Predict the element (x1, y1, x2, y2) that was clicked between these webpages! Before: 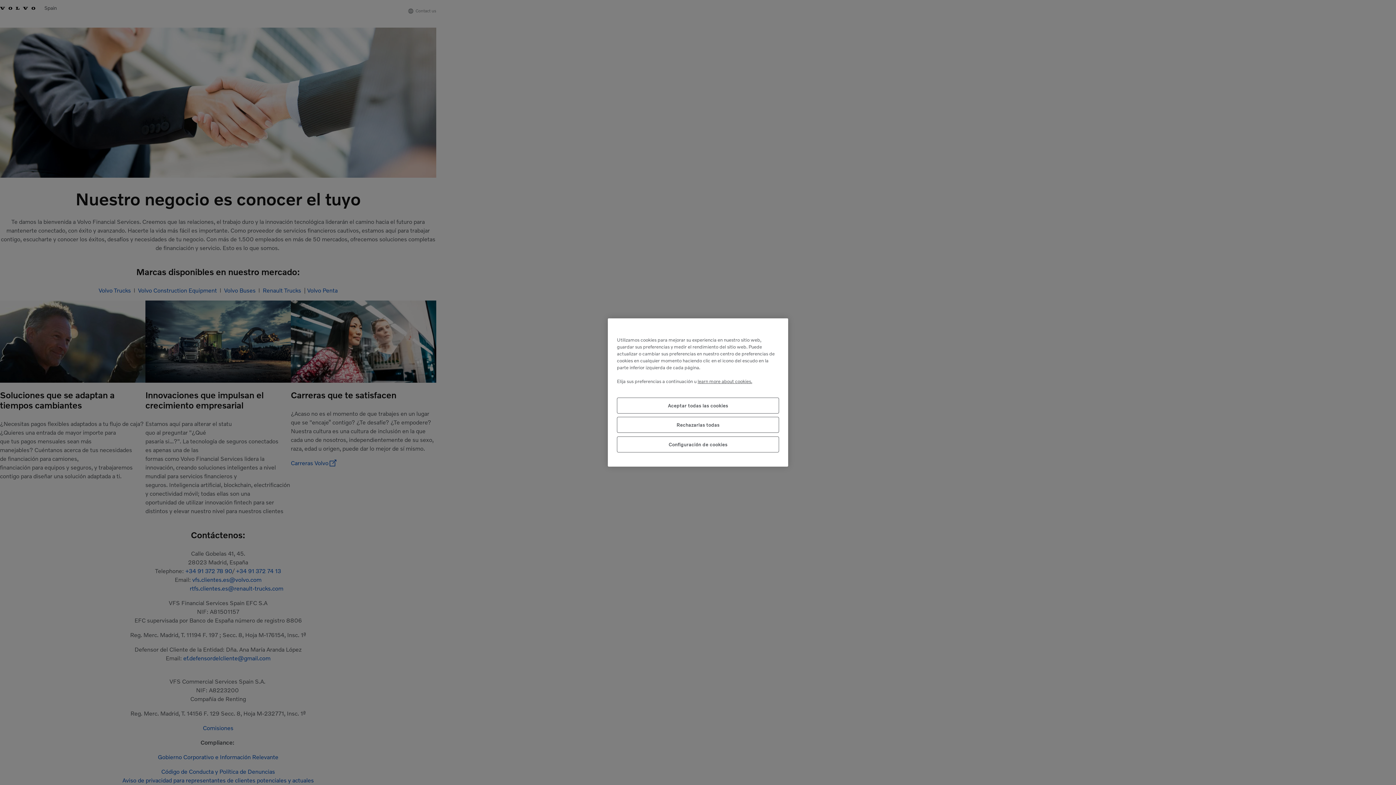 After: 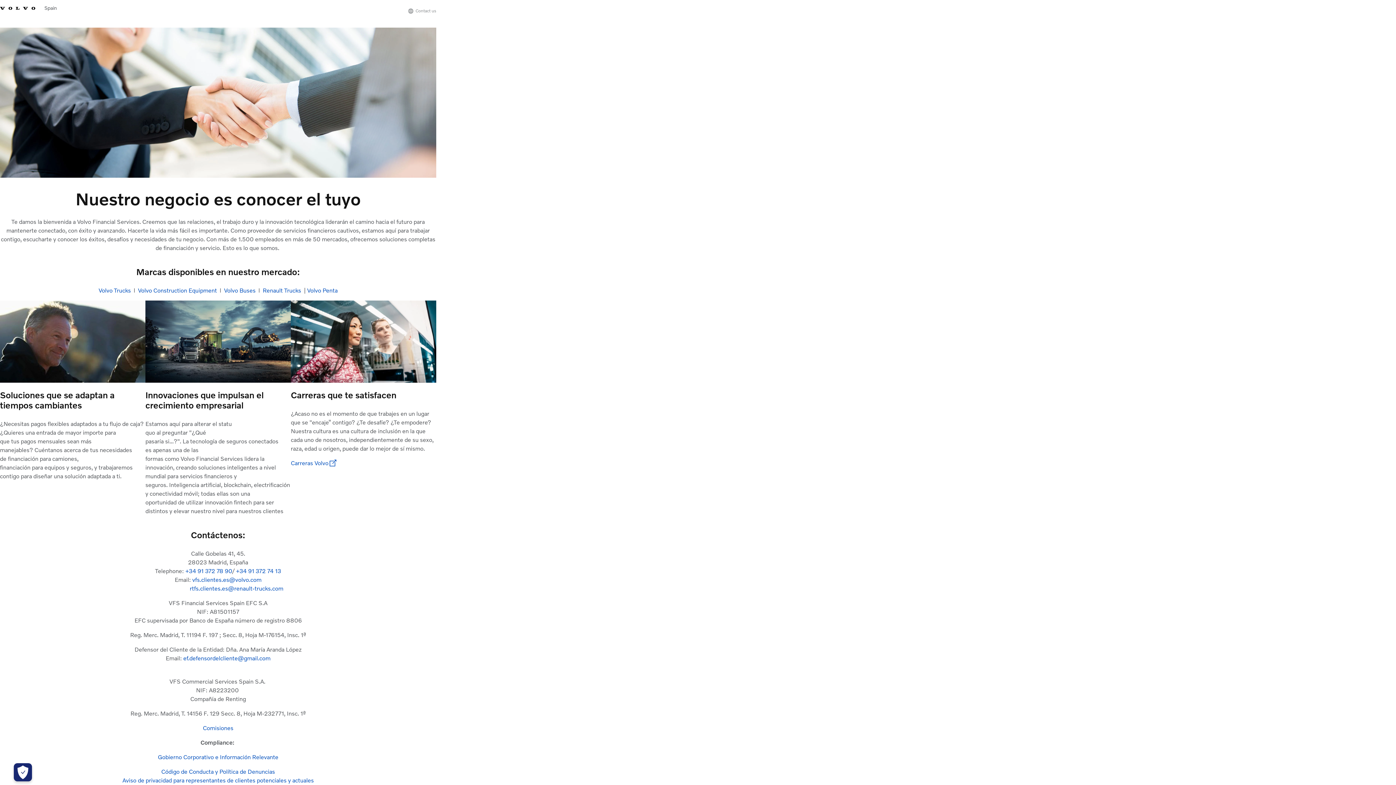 Action: label: Aceptar todas las cookies bbox: (617, 397, 779, 413)